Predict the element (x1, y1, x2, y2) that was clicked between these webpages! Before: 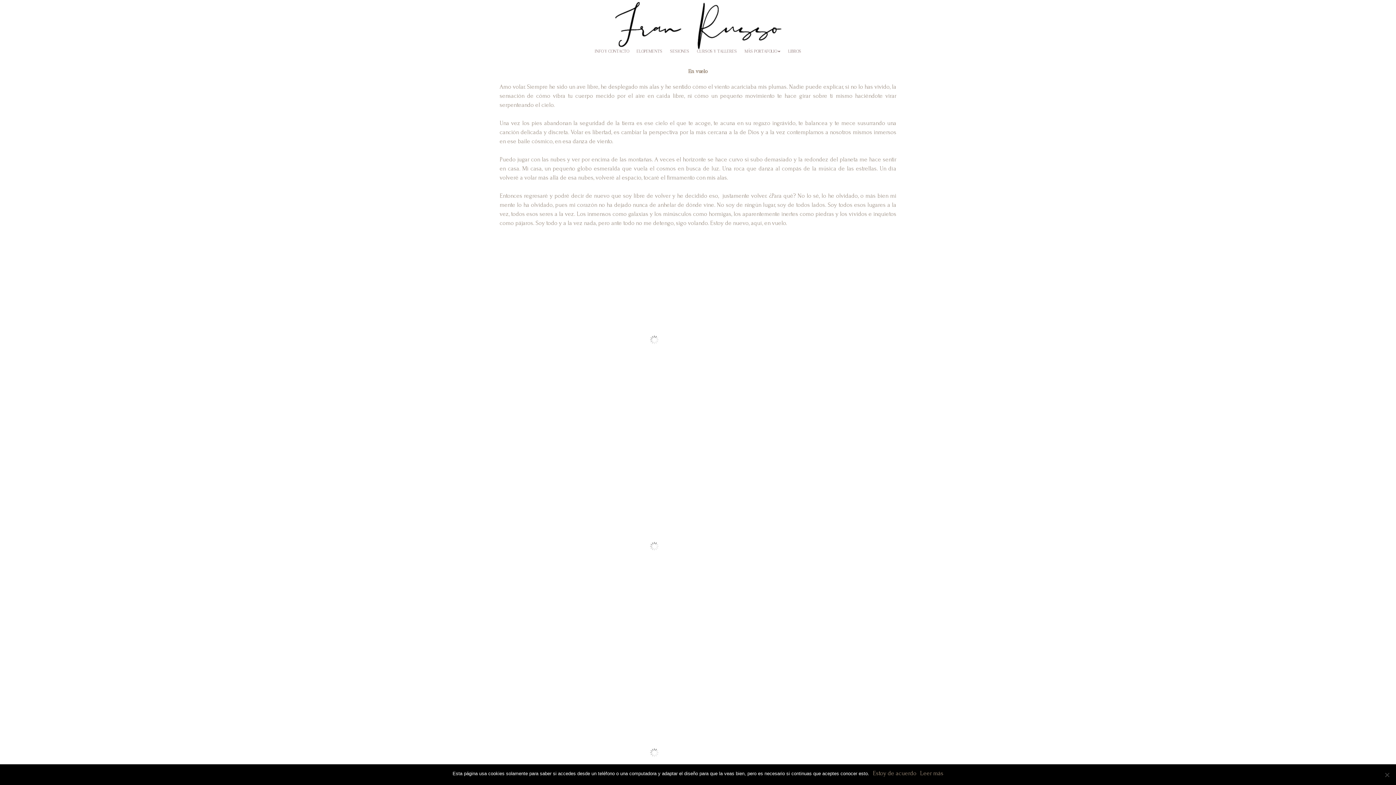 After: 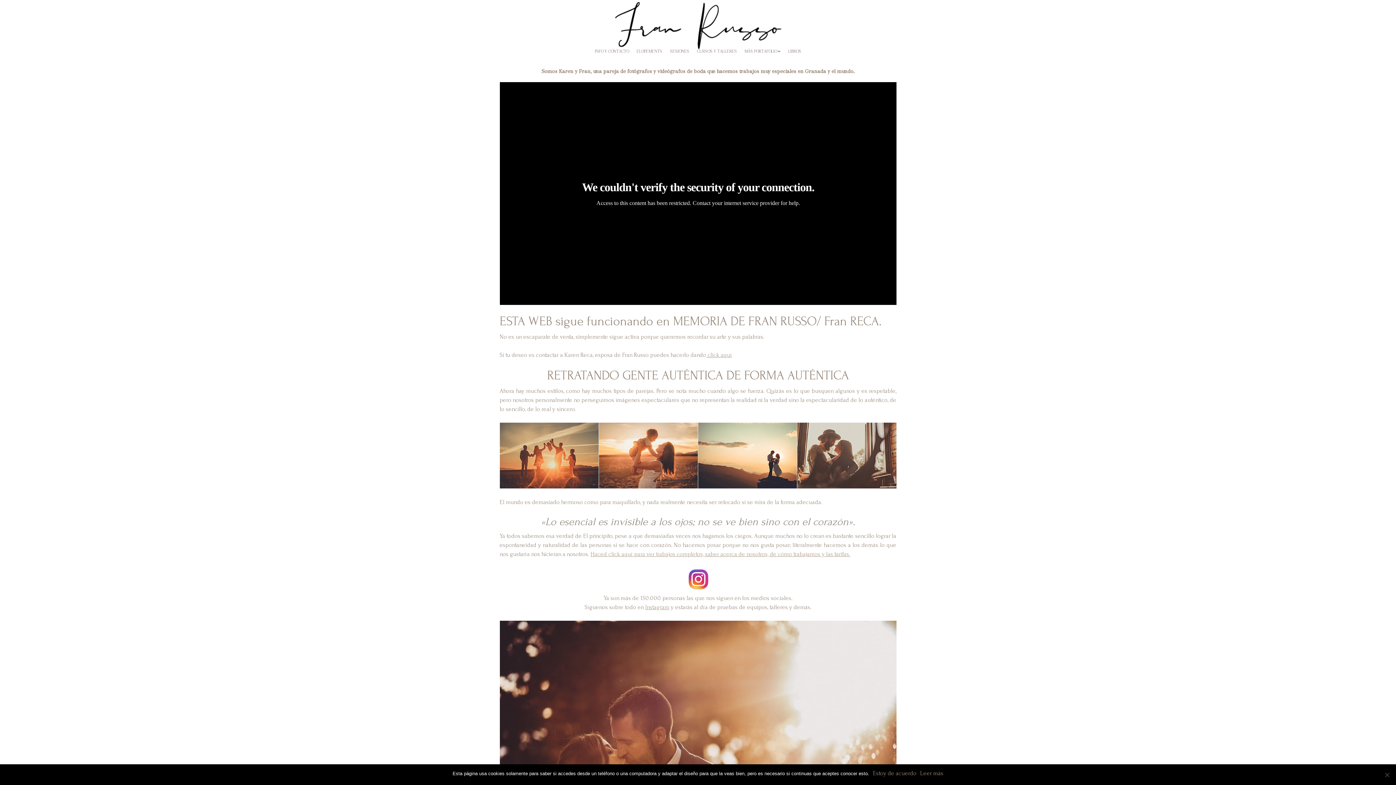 Action: bbox: (613, 0, 783, 50)